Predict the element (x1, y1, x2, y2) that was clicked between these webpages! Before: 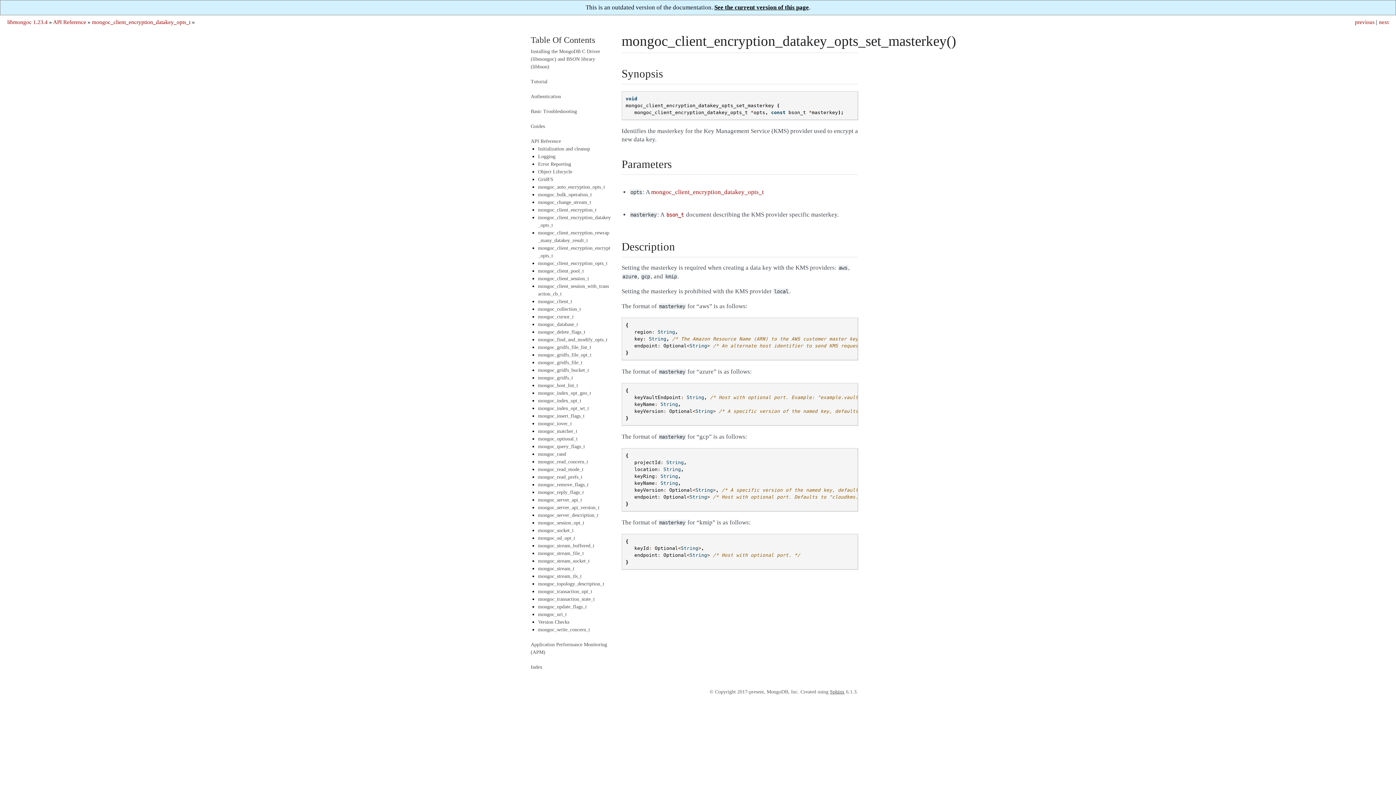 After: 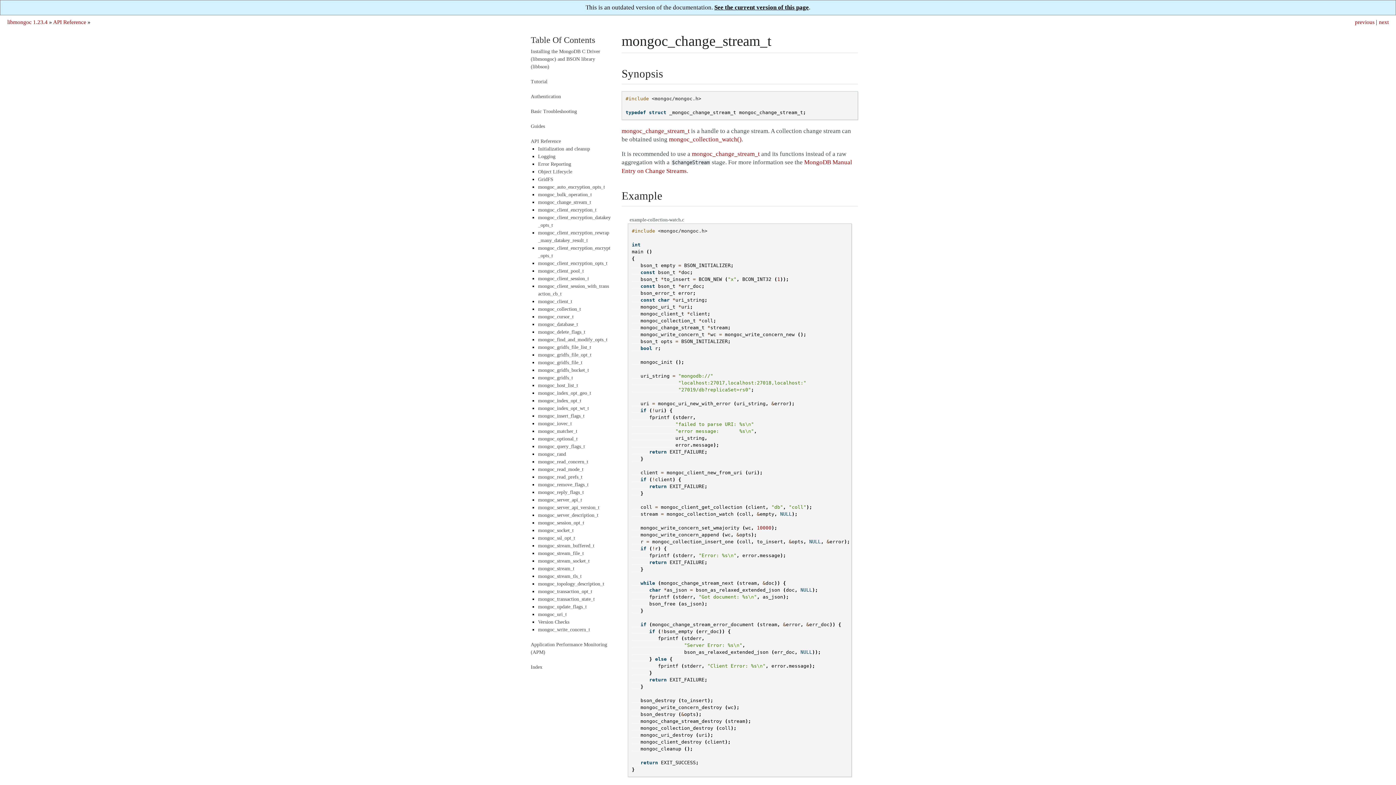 Action: bbox: (538, 199, 591, 205) label: mongoc_change_stream_t